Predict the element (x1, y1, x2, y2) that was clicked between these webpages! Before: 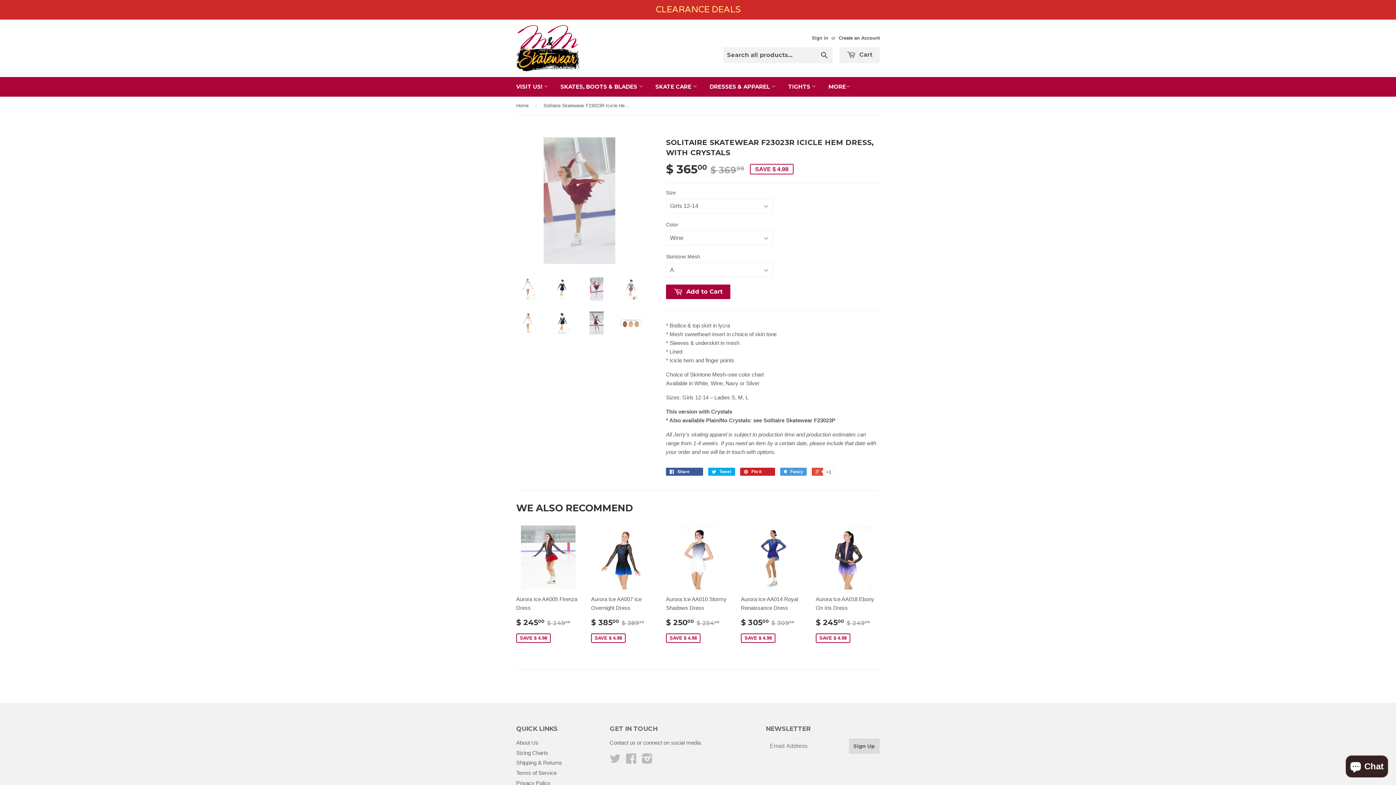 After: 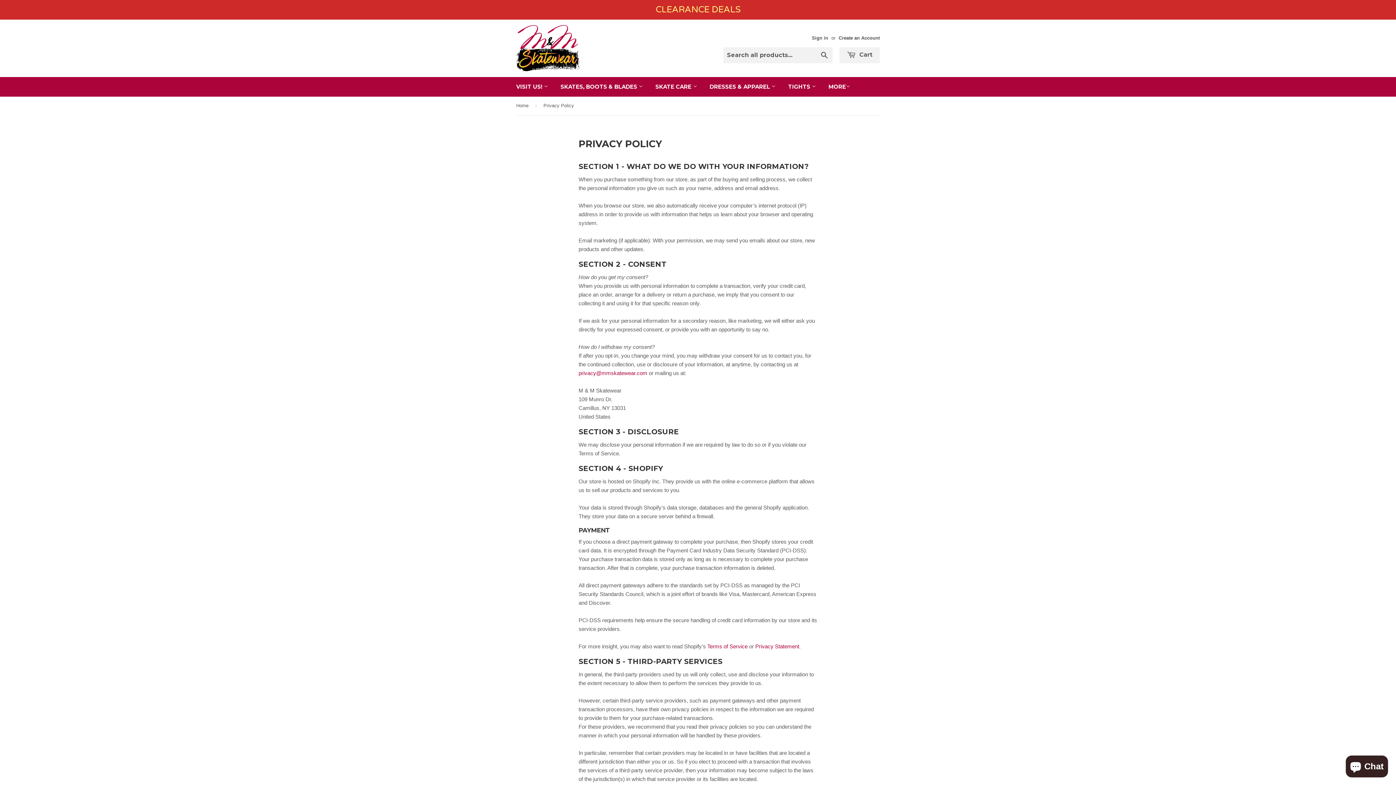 Action: bbox: (516, 780, 550, 786) label: Privacy Policy